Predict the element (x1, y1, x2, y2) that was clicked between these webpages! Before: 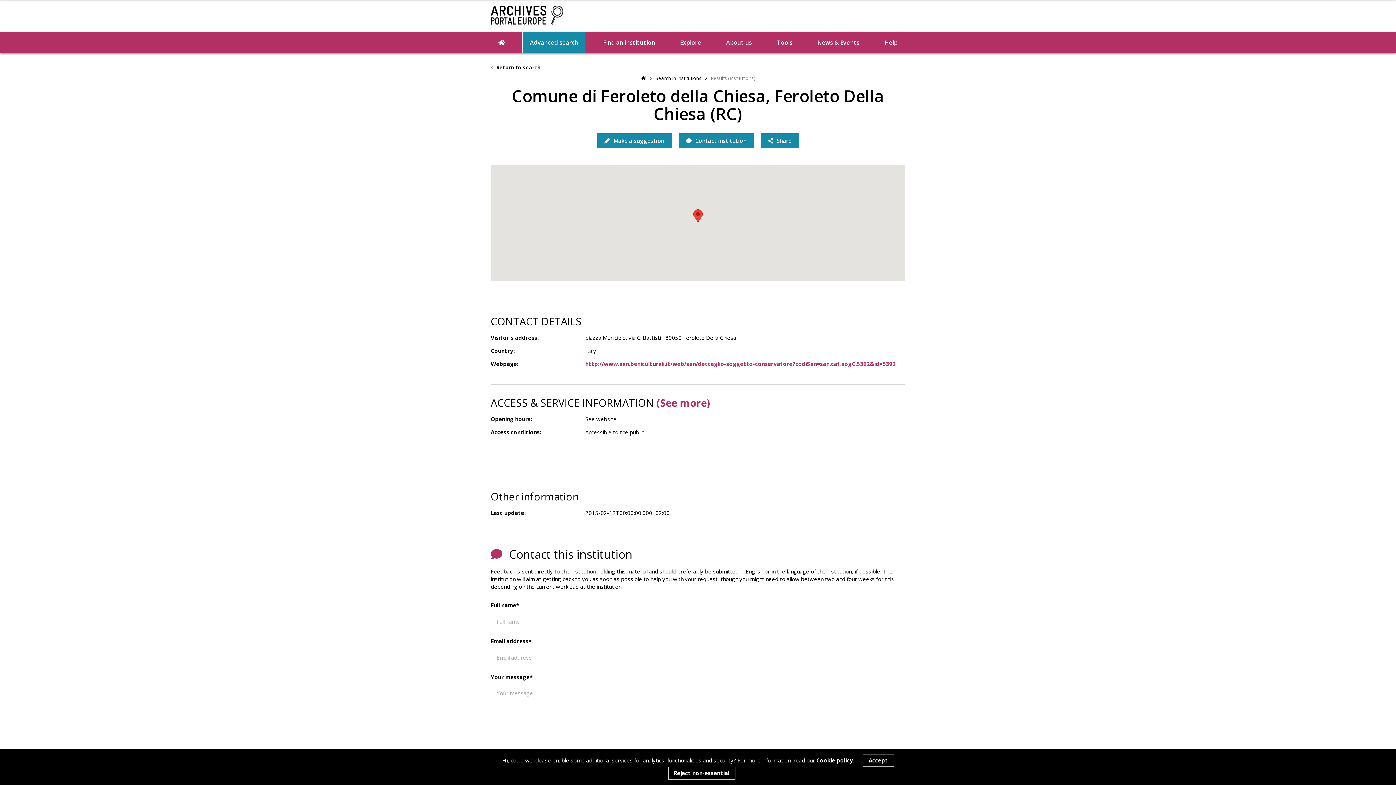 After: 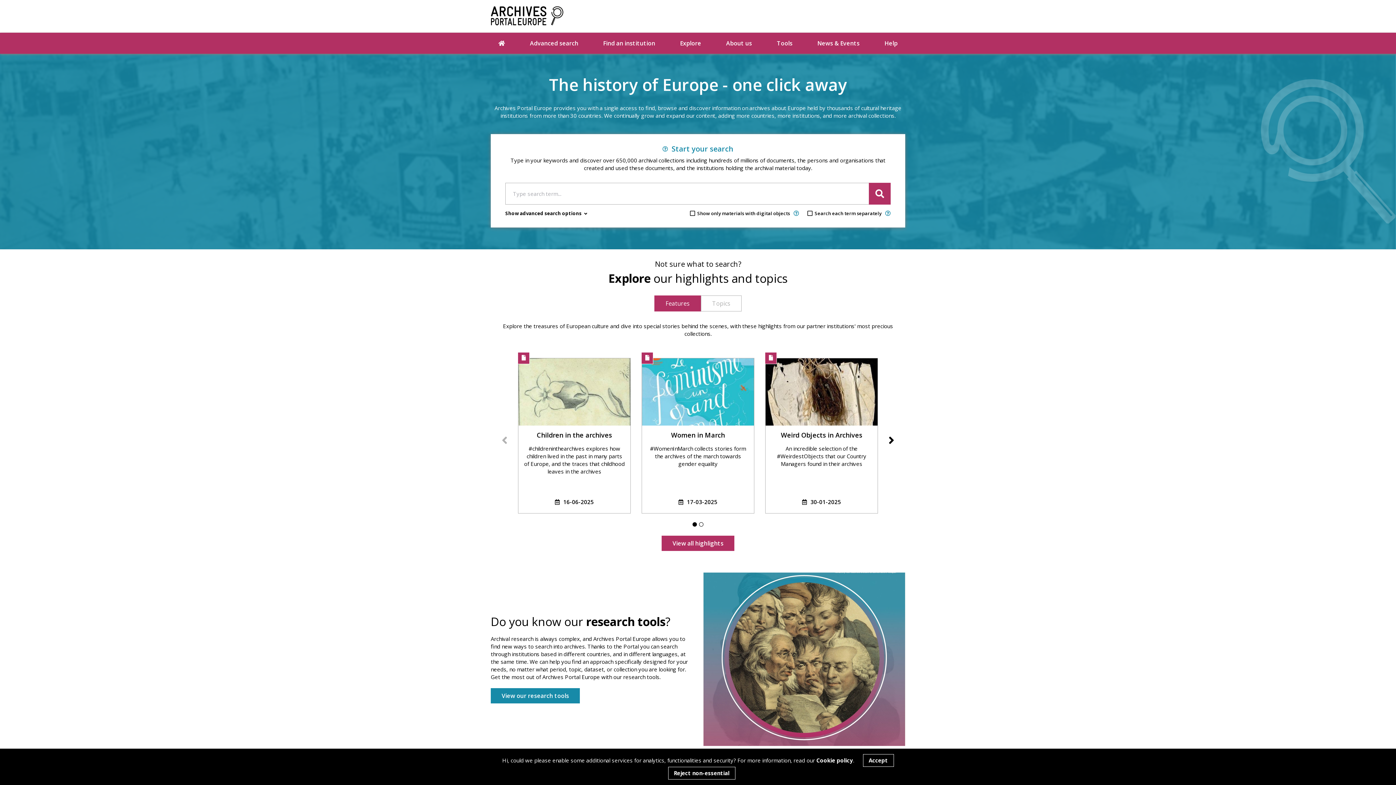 Action: bbox: (490, 32, 512, 53)